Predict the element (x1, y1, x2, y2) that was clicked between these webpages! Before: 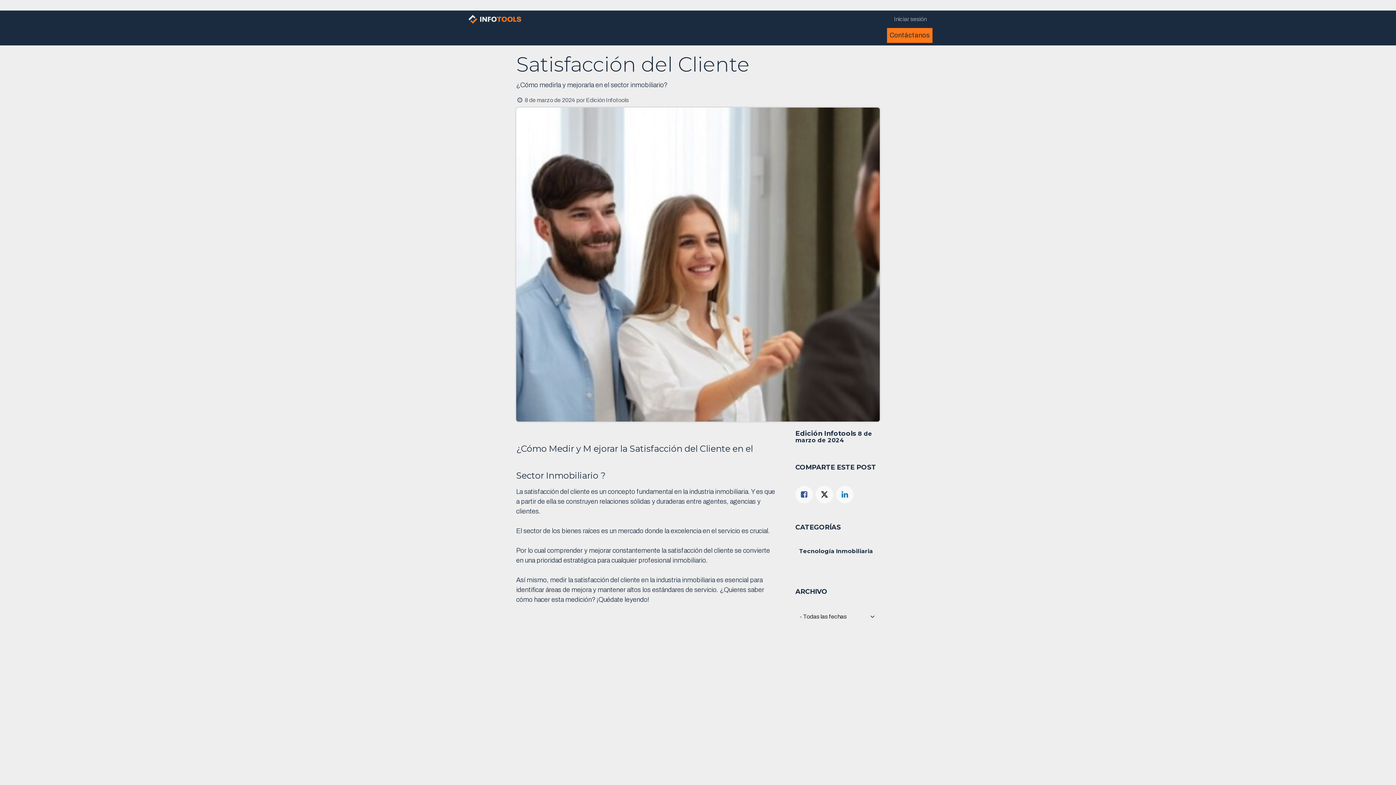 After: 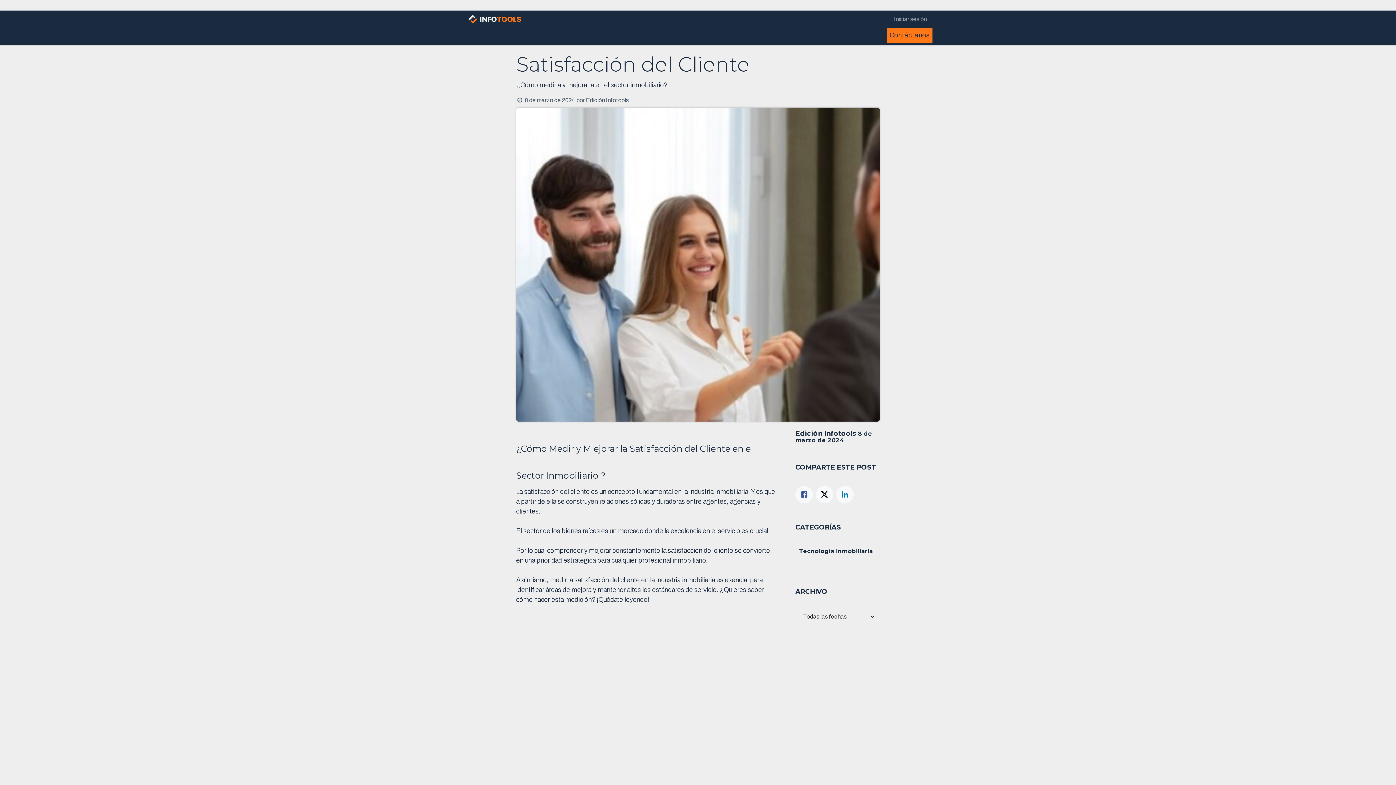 Action: bbox: (482, 29, 521, 44) label: Productos 